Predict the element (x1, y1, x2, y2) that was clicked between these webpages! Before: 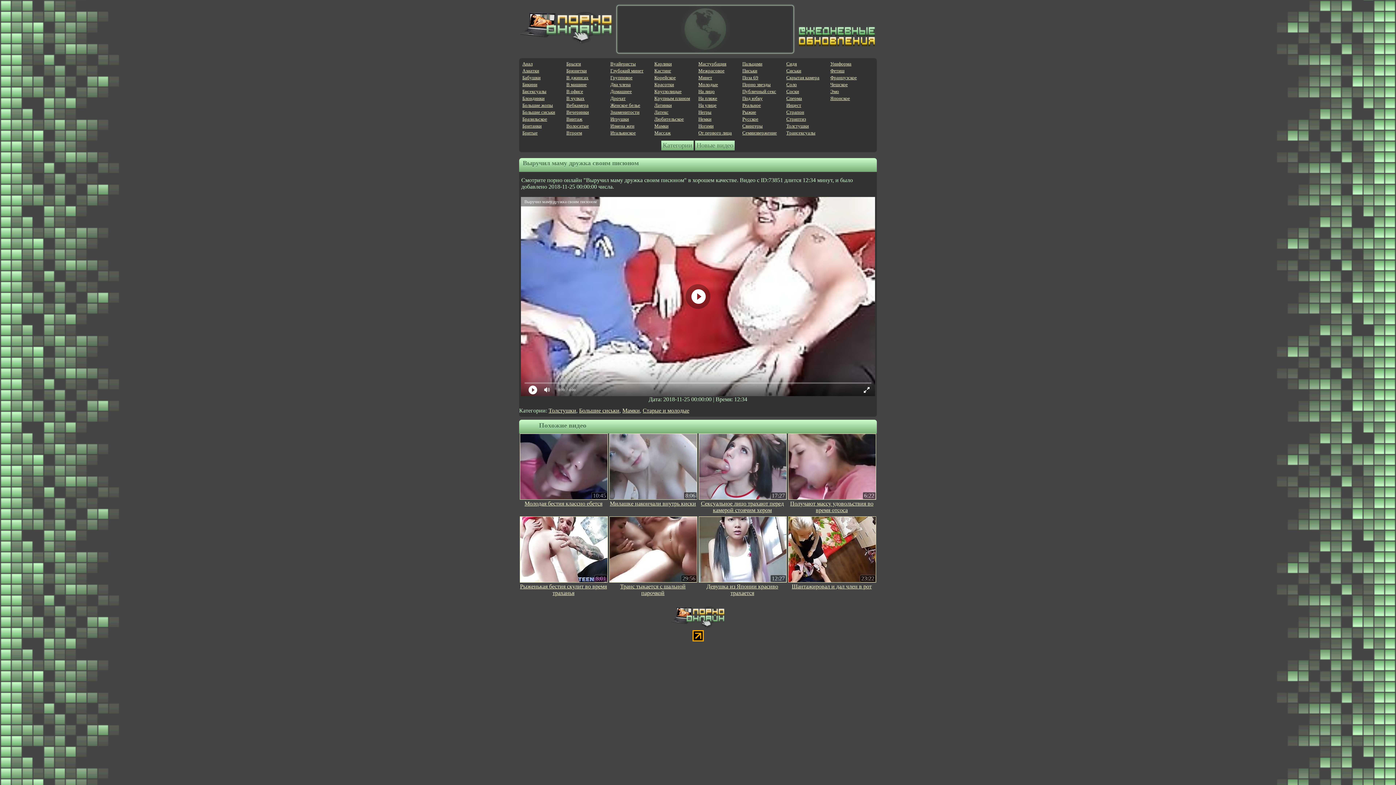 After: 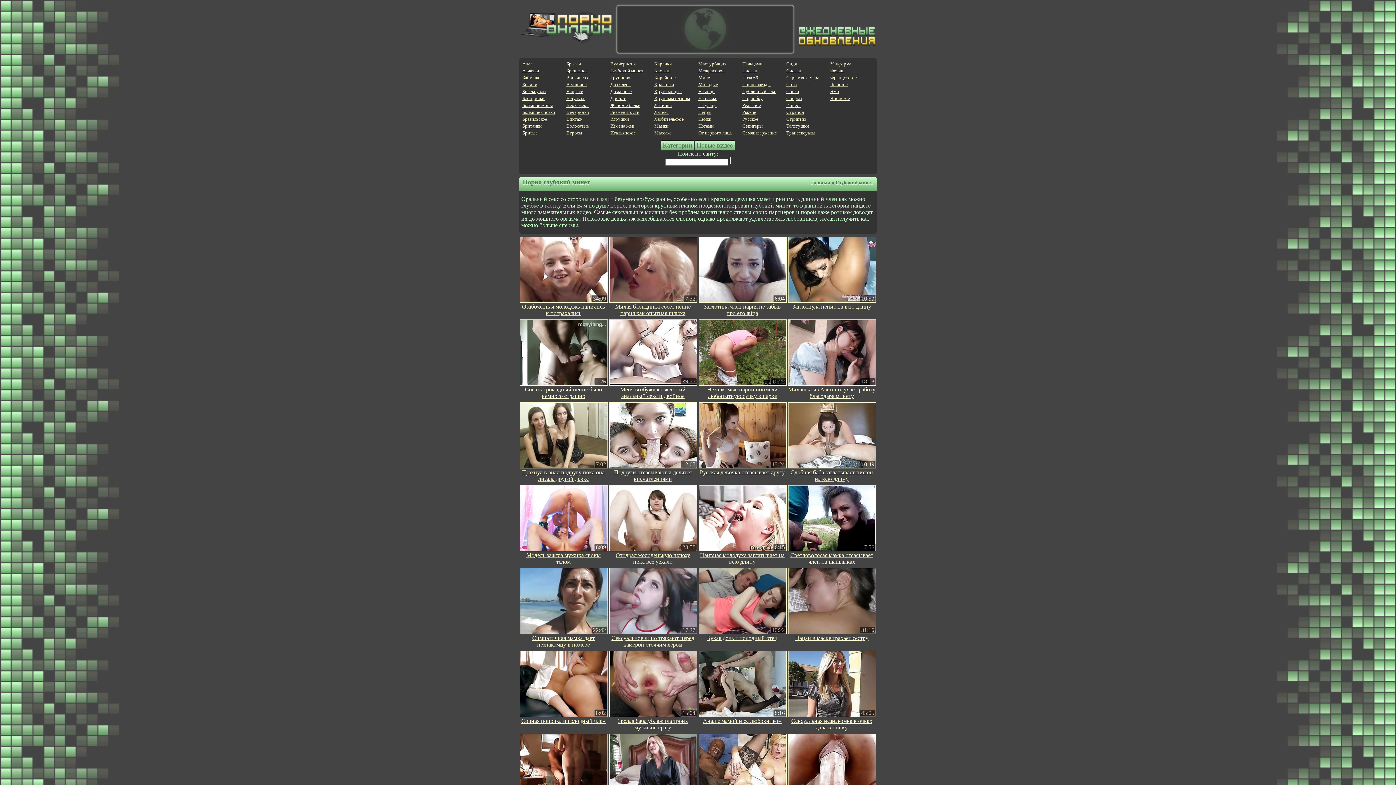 Action: bbox: (610, 68, 643, 73) label: Глубокий минет